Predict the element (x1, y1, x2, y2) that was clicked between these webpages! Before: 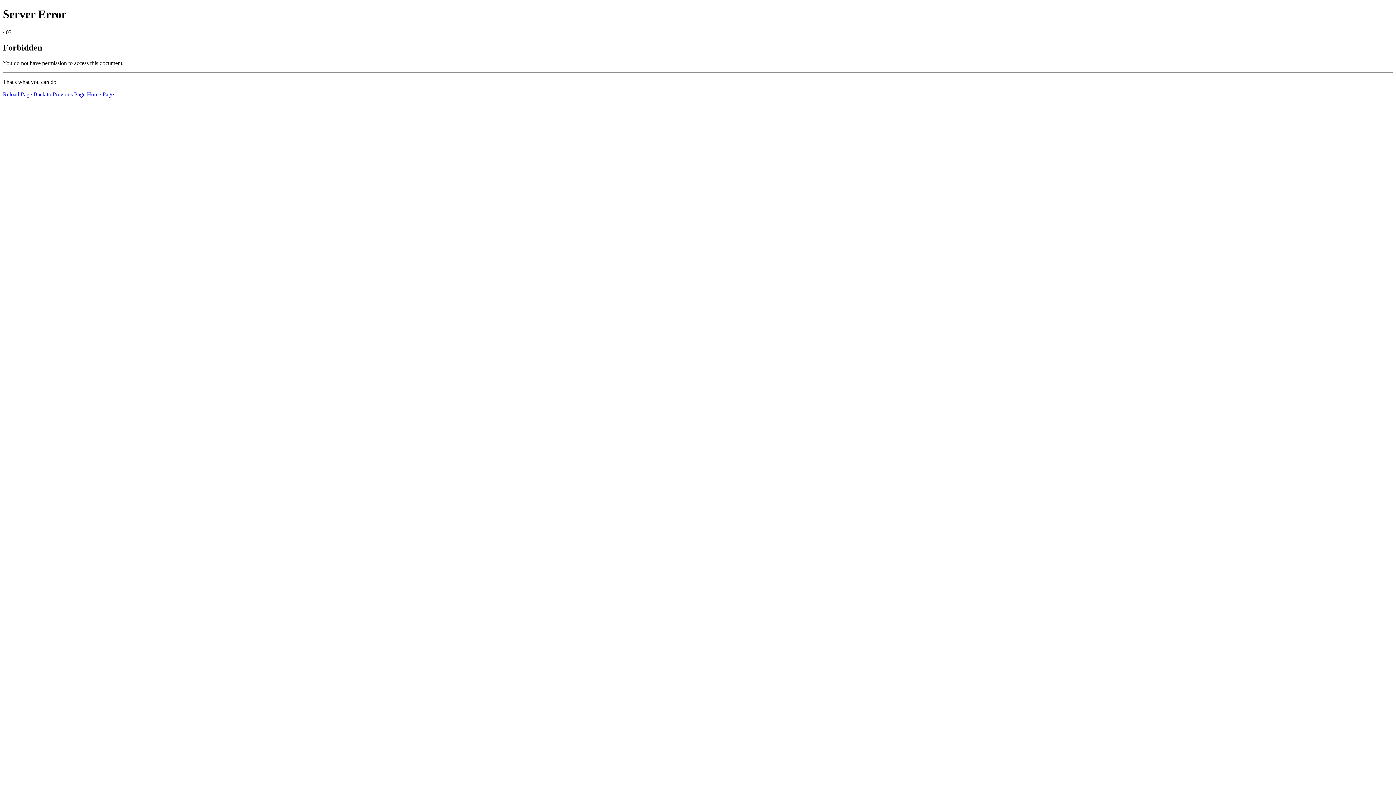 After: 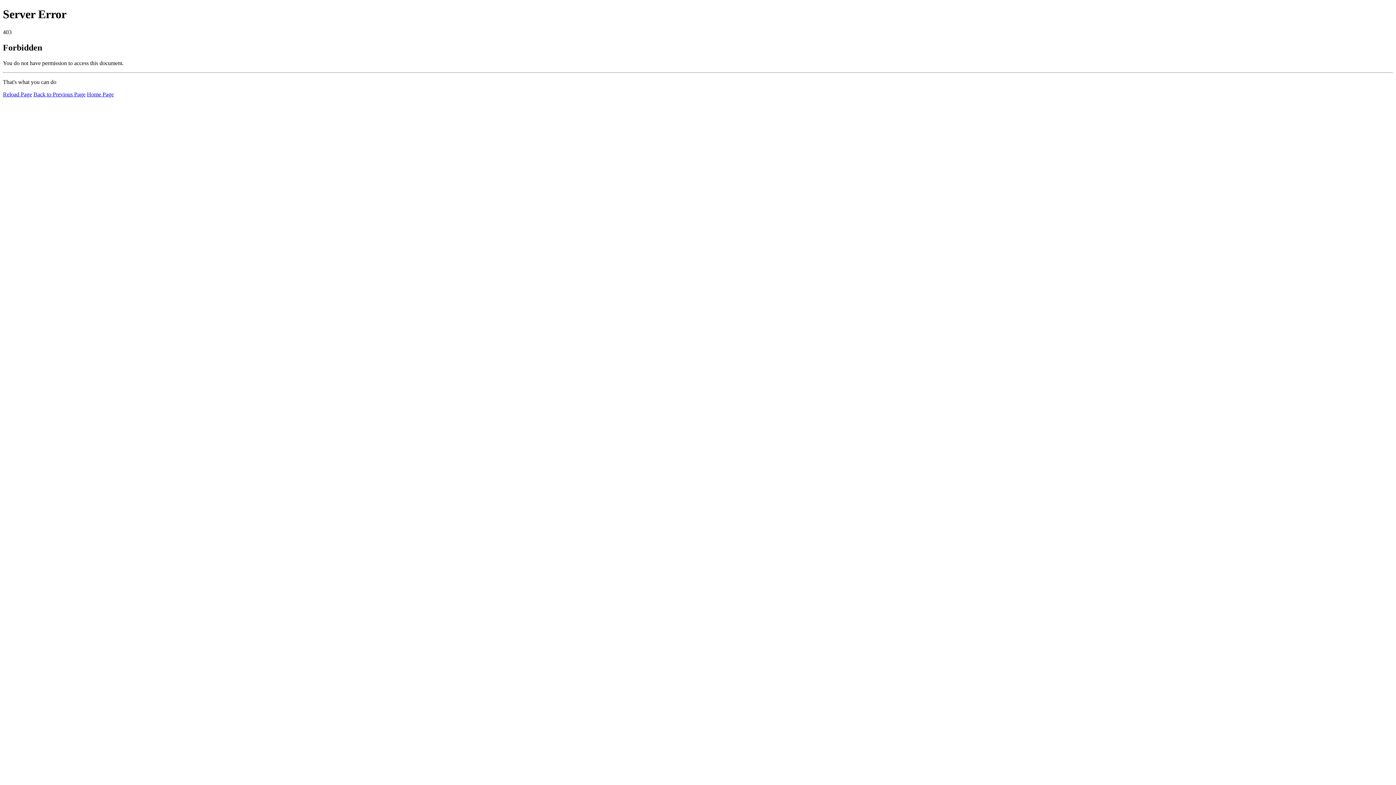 Action: bbox: (2, 91, 32, 97) label: Reload Page